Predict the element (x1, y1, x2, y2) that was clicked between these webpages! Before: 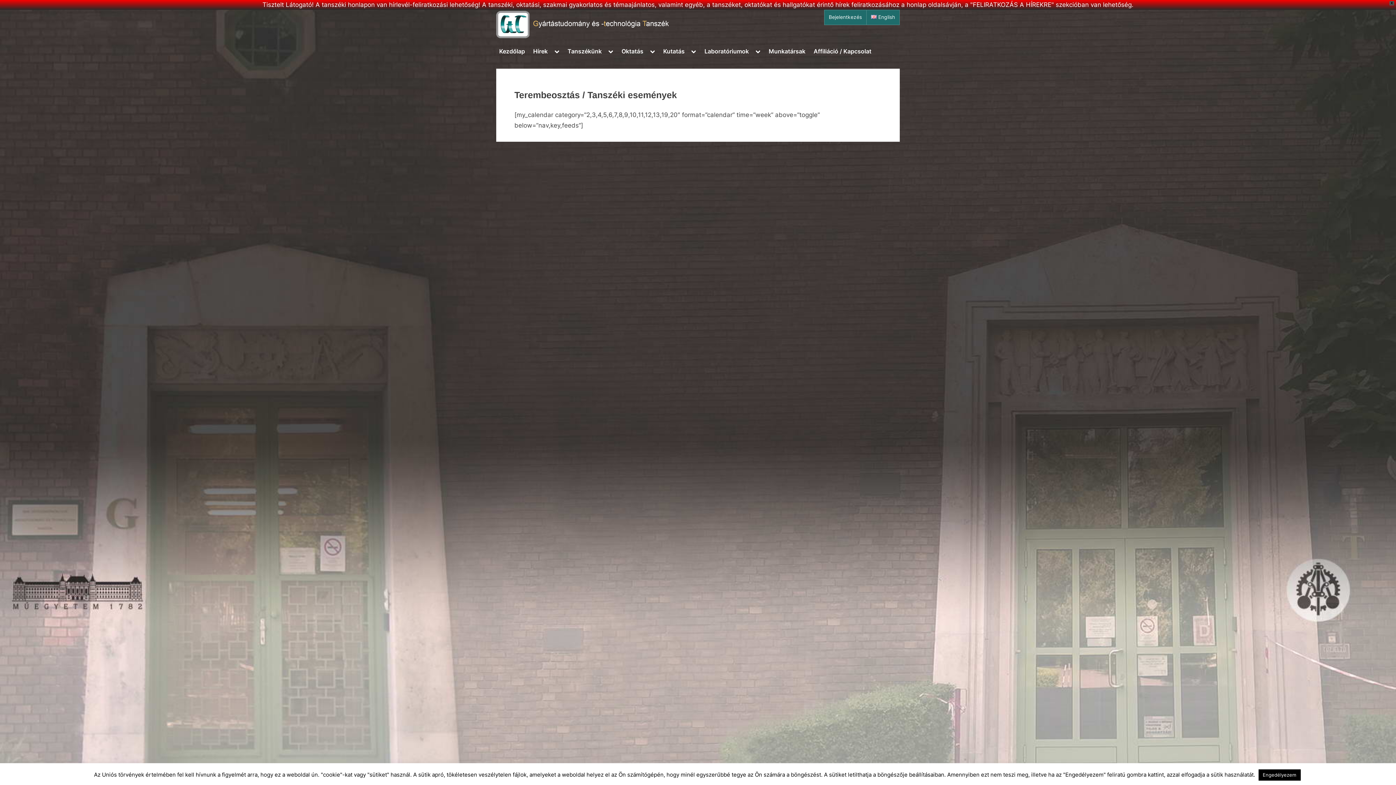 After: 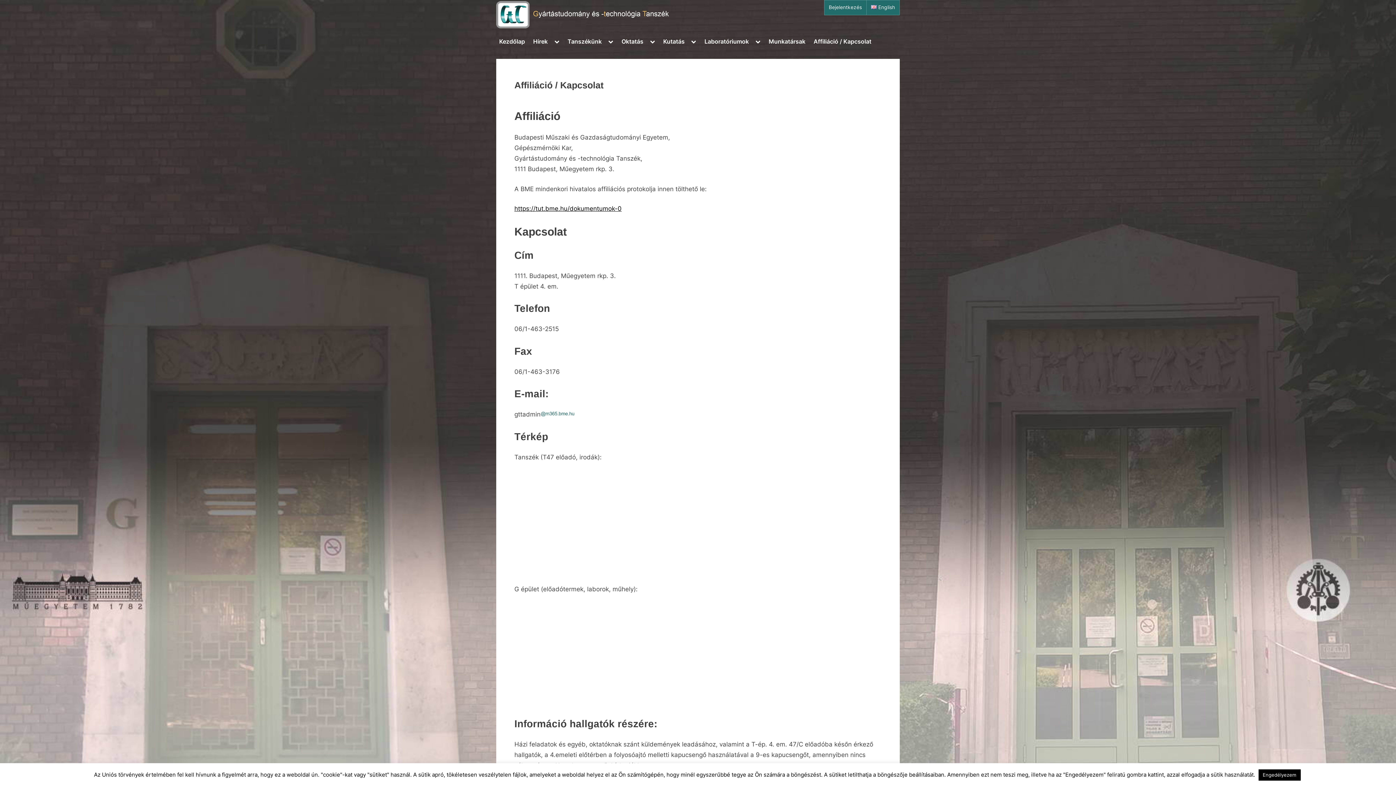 Action: label: Affiliáció / Kapcsolat bbox: (810, 44, 874, 58)